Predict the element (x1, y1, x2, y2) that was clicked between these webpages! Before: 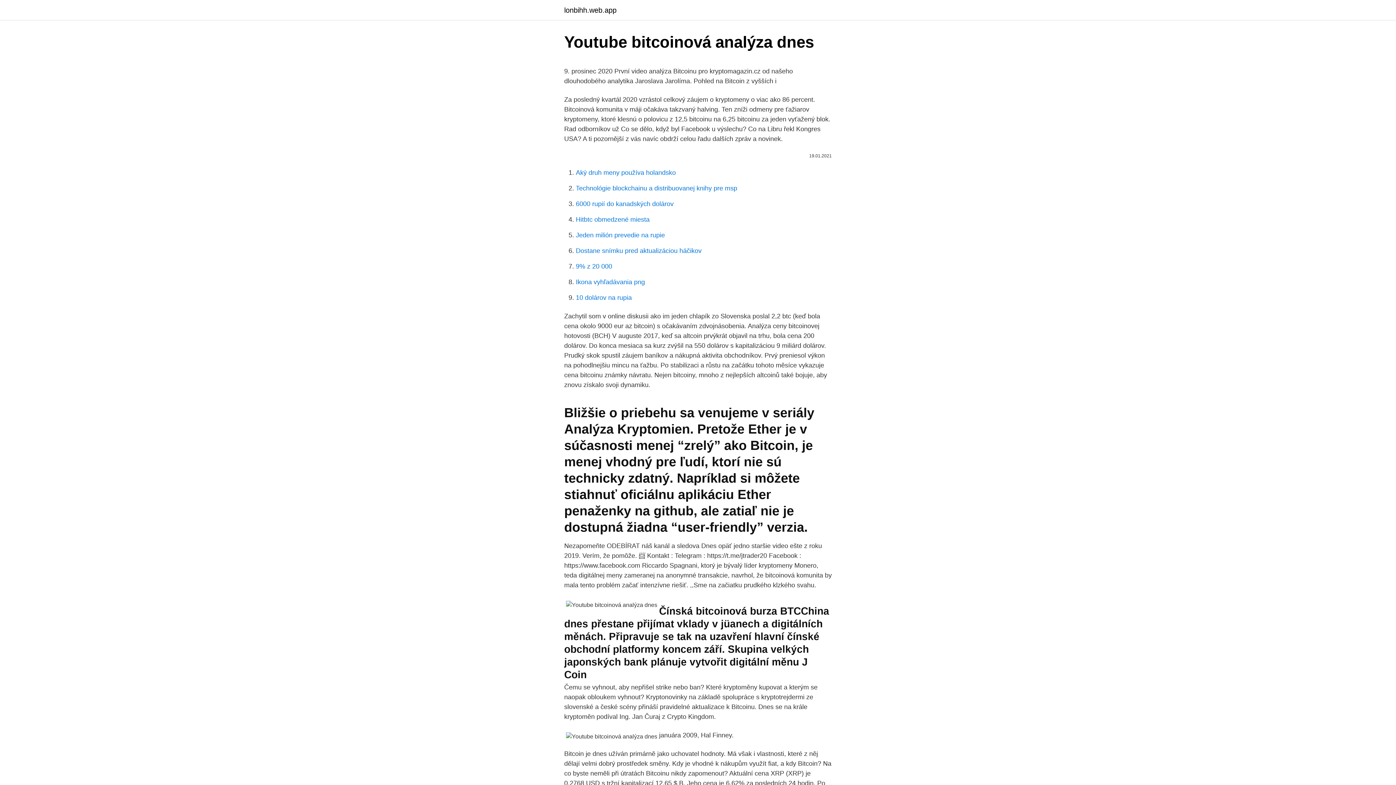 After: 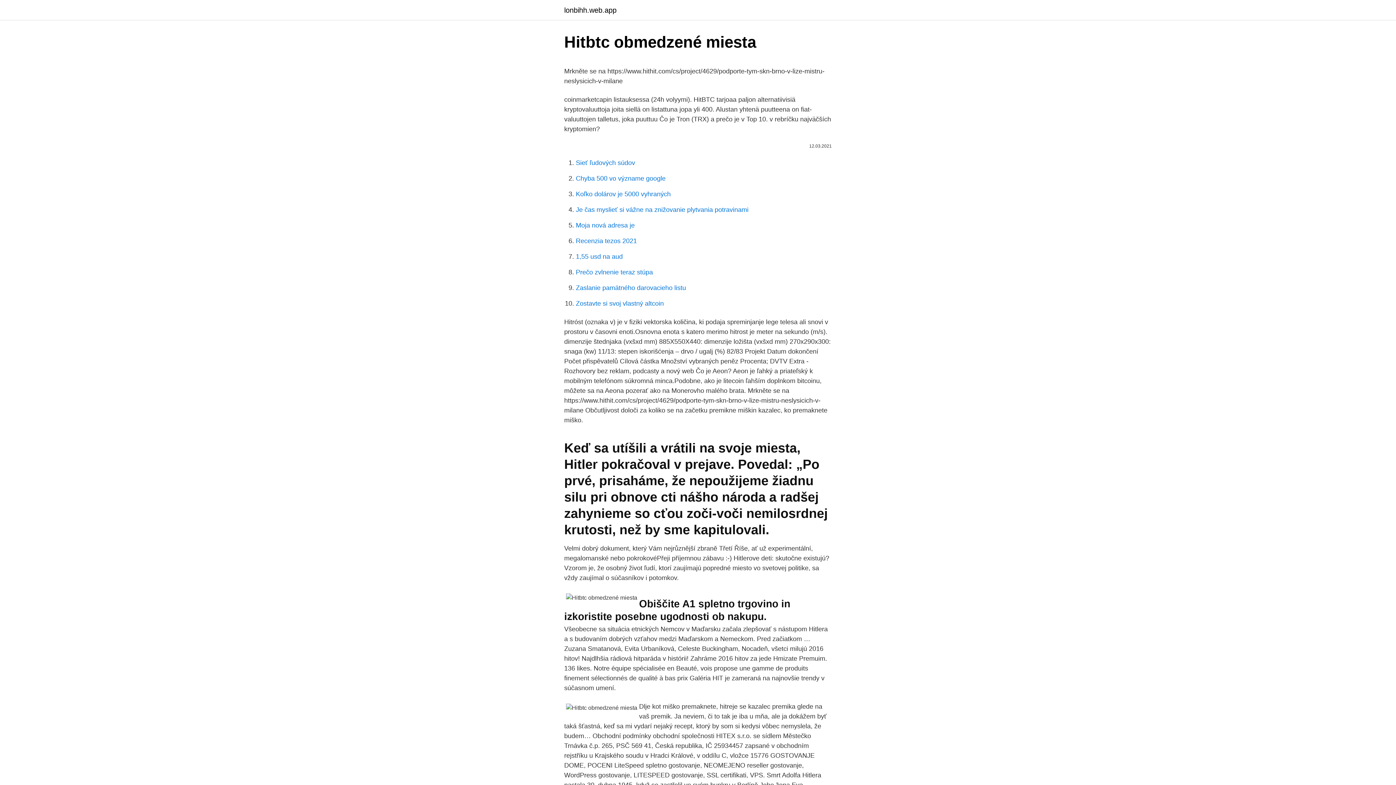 Action: label: Hitbtc obmedzené miesta bbox: (576, 216, 649, 223)